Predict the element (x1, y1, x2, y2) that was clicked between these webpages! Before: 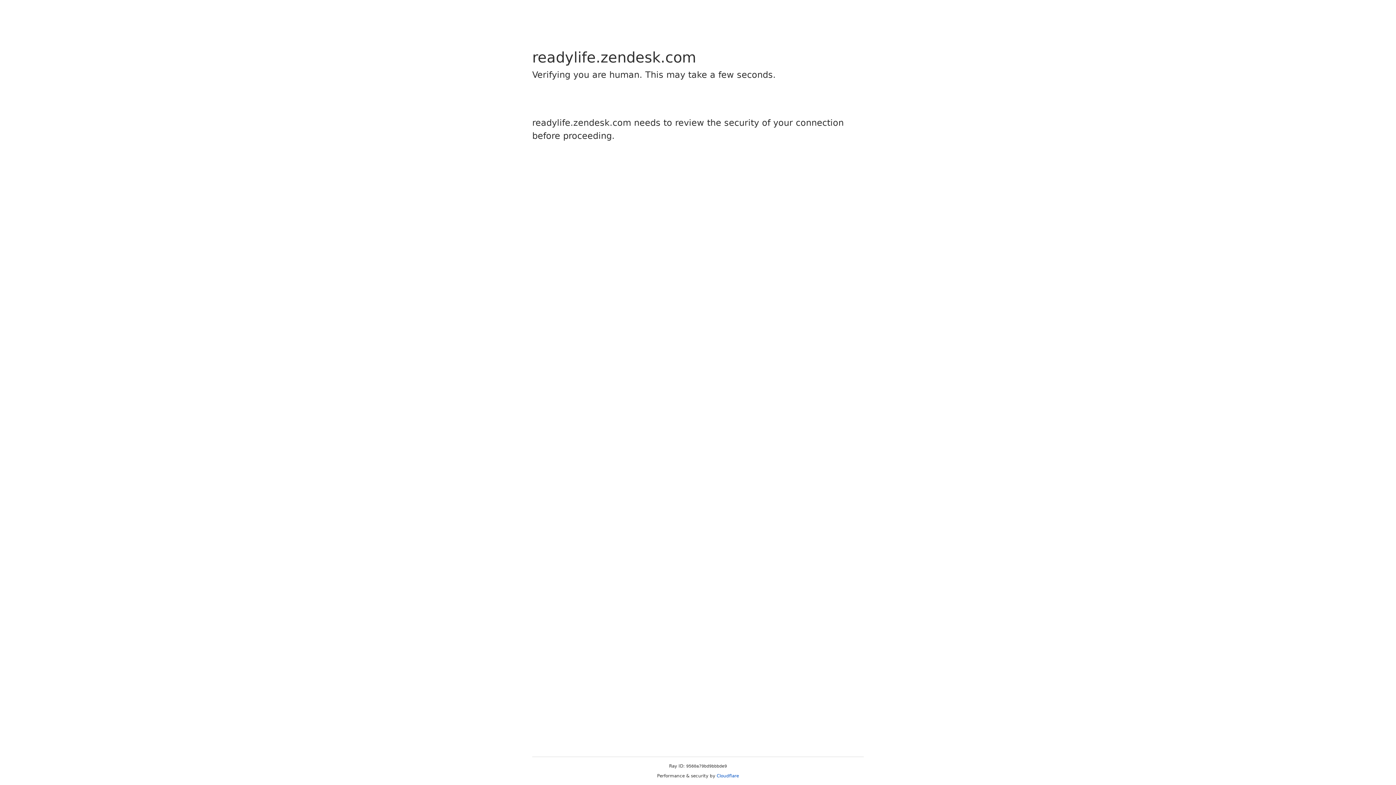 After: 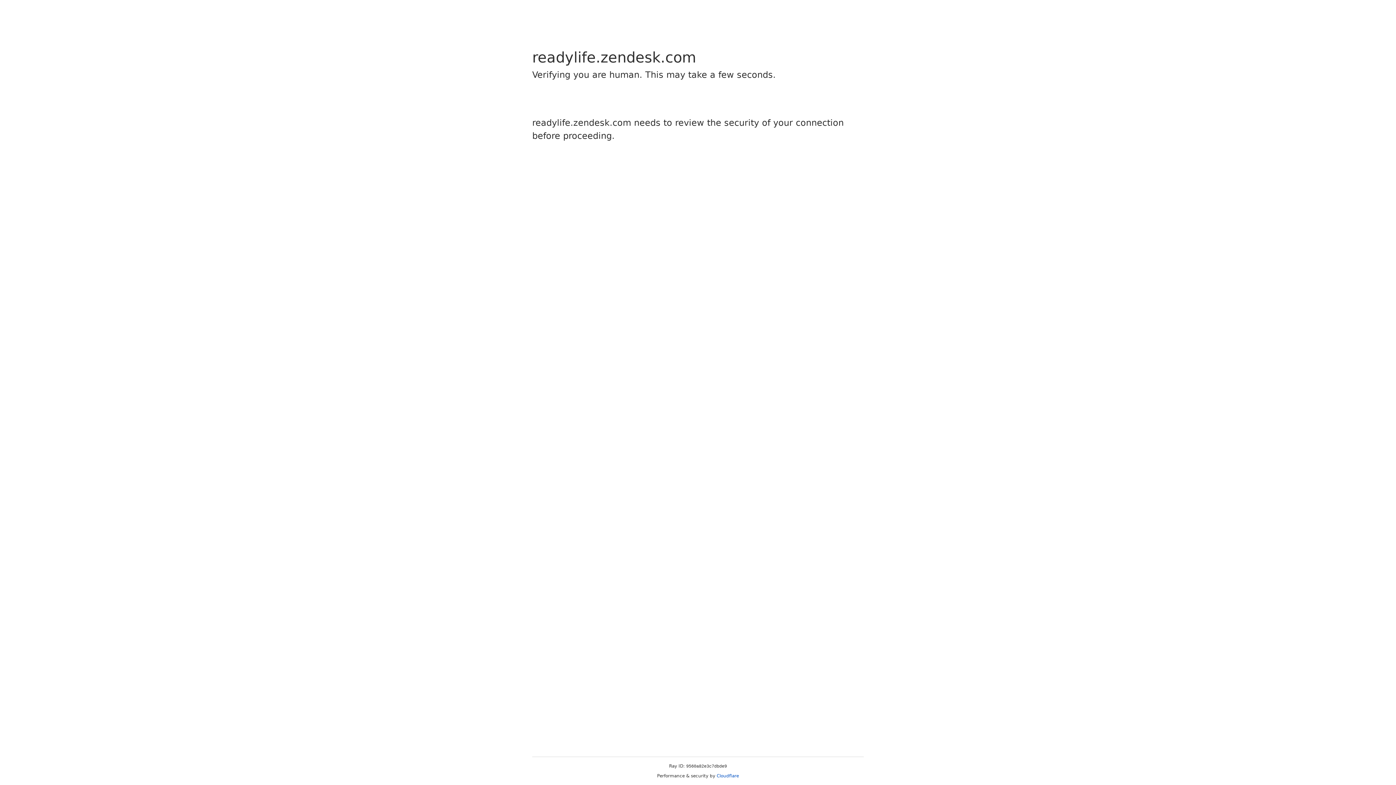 Action: label: Cloudflare bbox: (716, 773, 739, 778)